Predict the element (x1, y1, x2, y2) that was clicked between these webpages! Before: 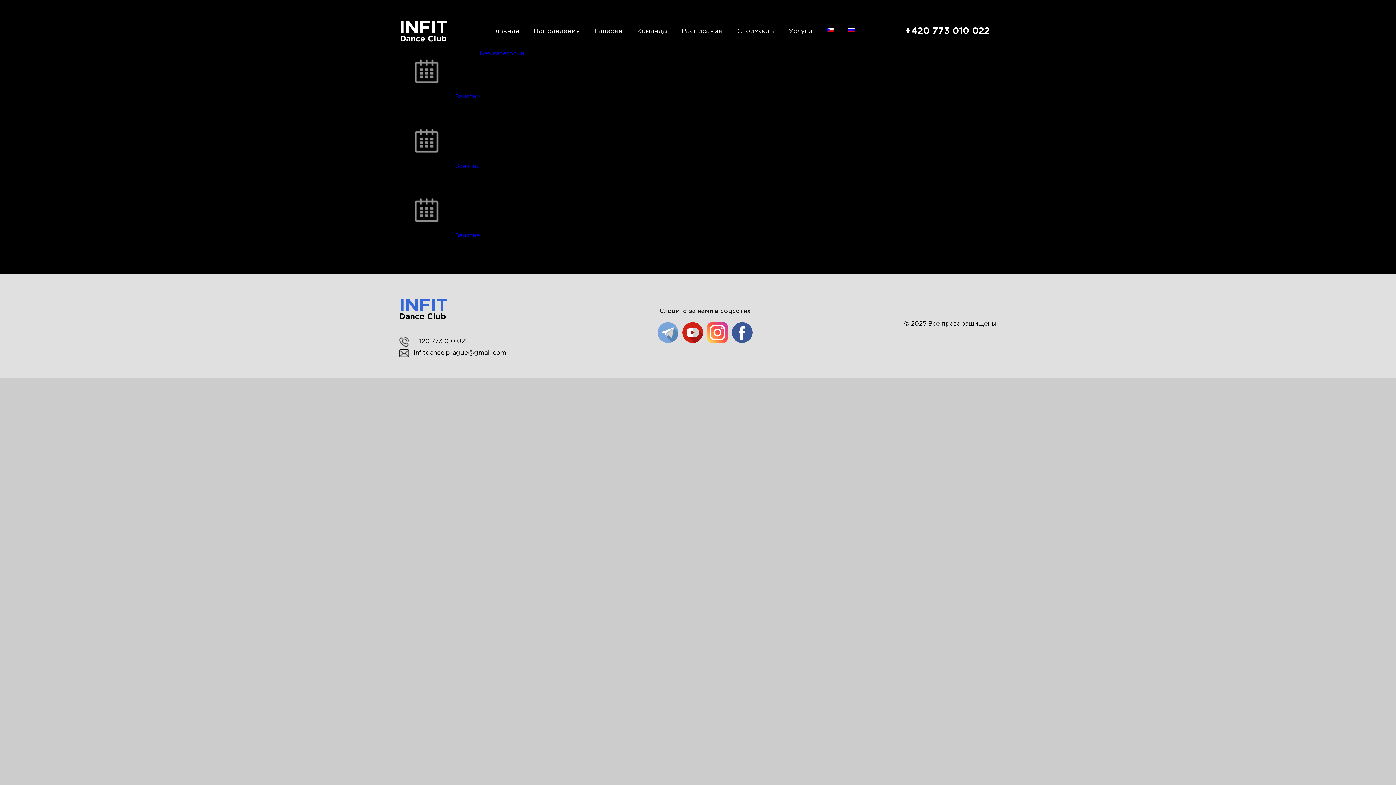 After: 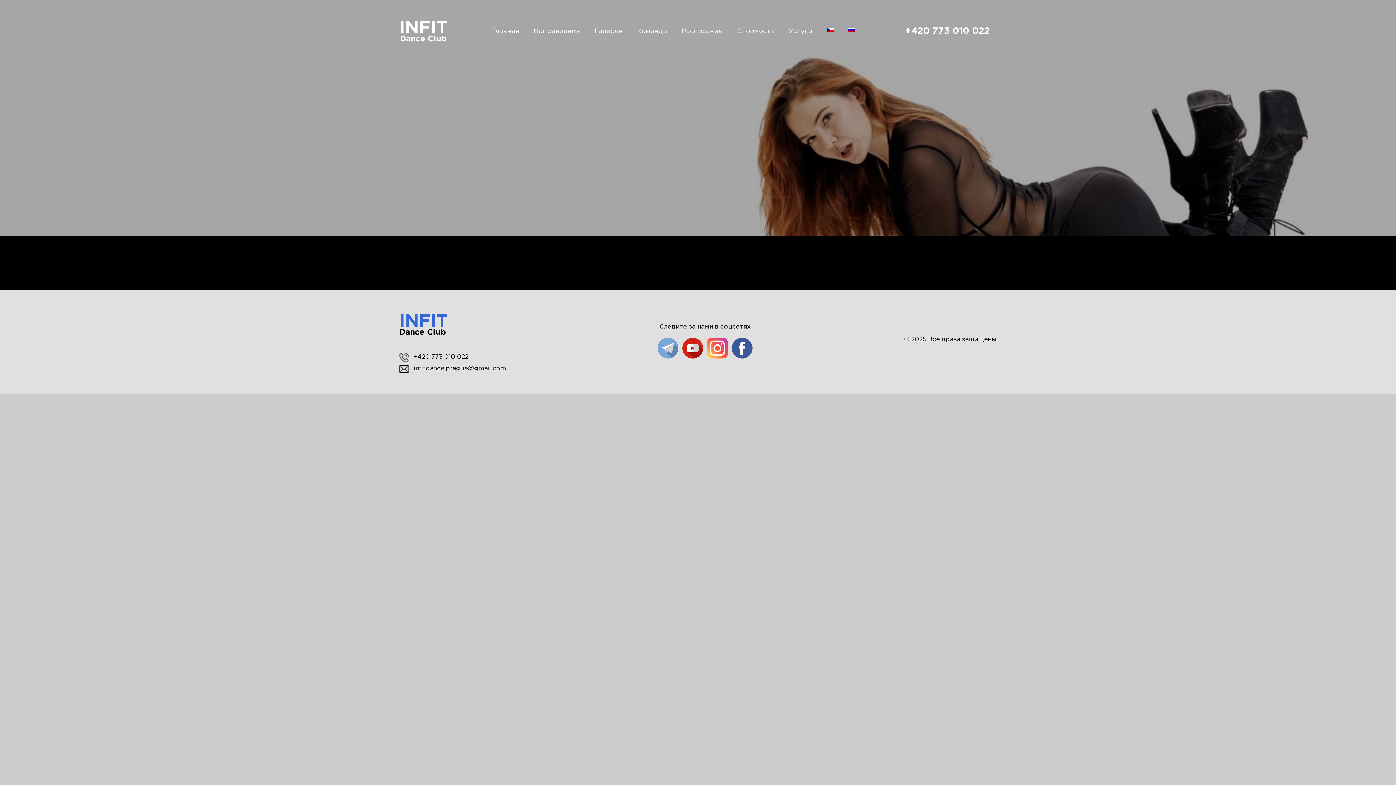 Action: bbox: (480, 50, 524, 56) label: Без категории